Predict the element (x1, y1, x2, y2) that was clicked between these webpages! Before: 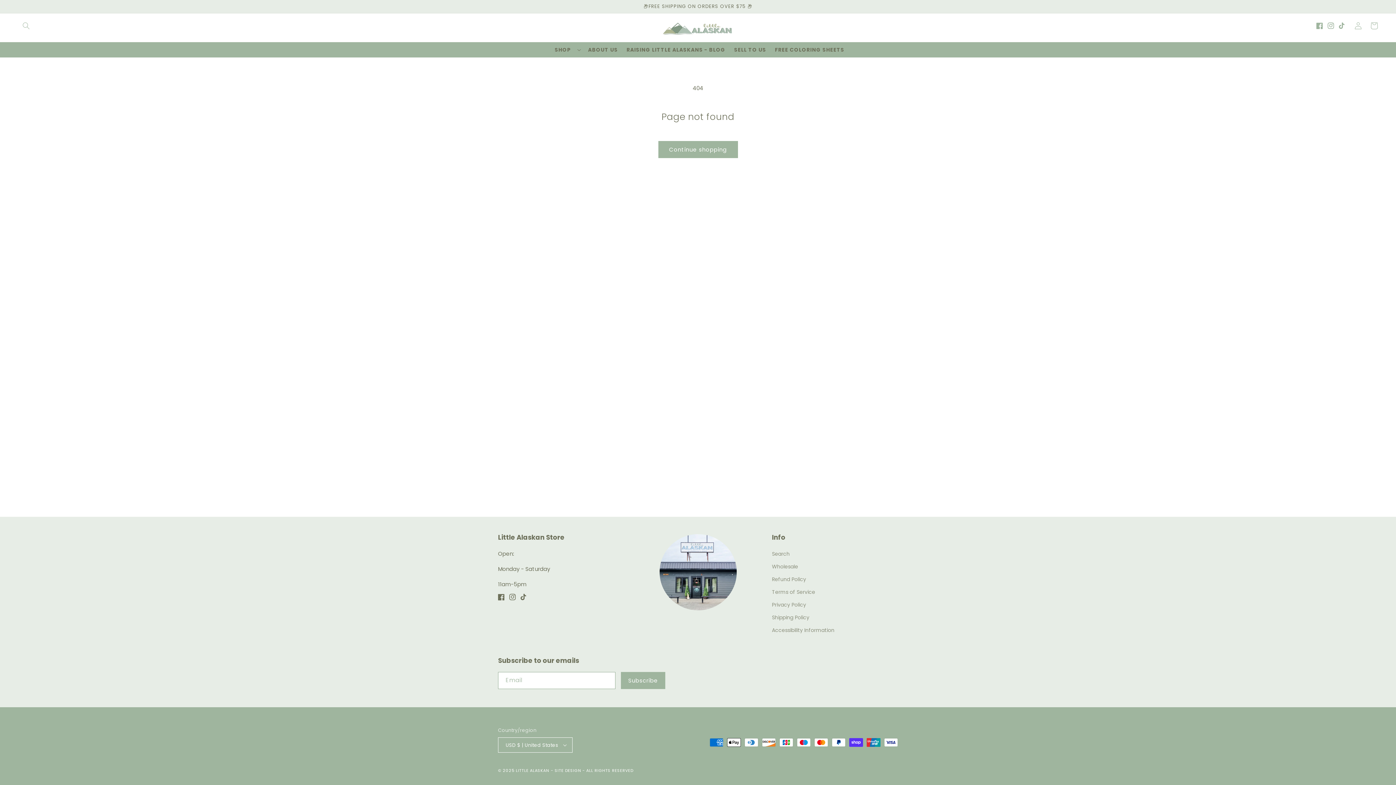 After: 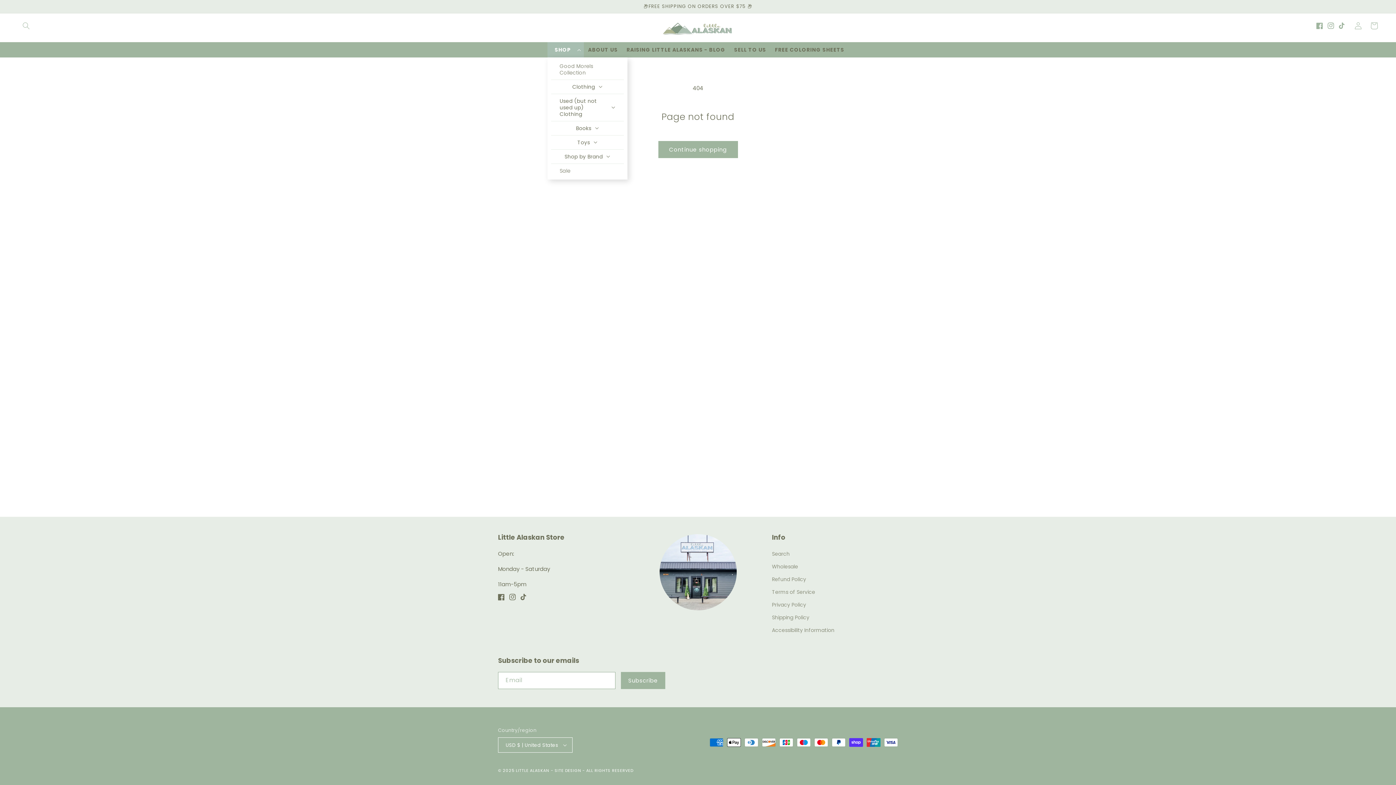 Action: bbox: (547, 42, 583, 57) label: SHOP